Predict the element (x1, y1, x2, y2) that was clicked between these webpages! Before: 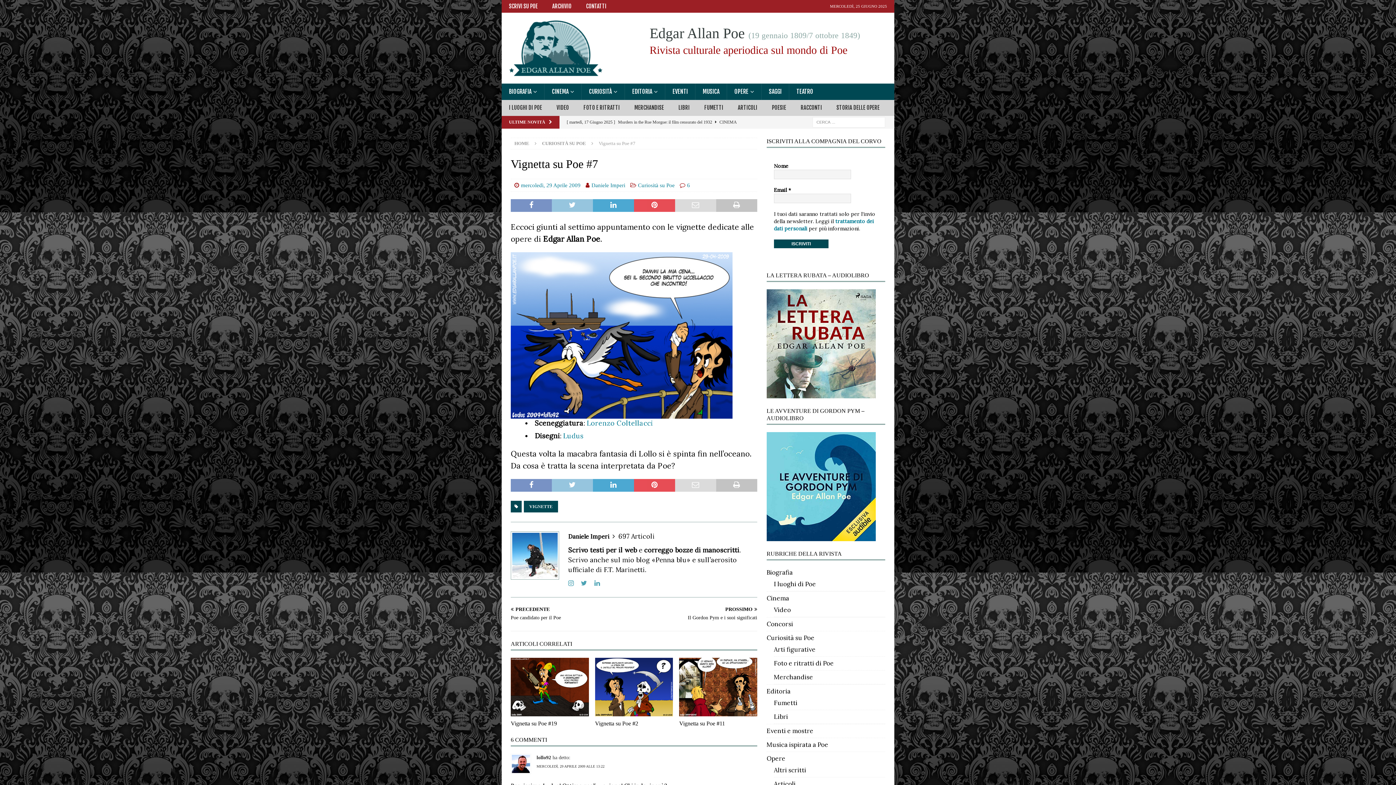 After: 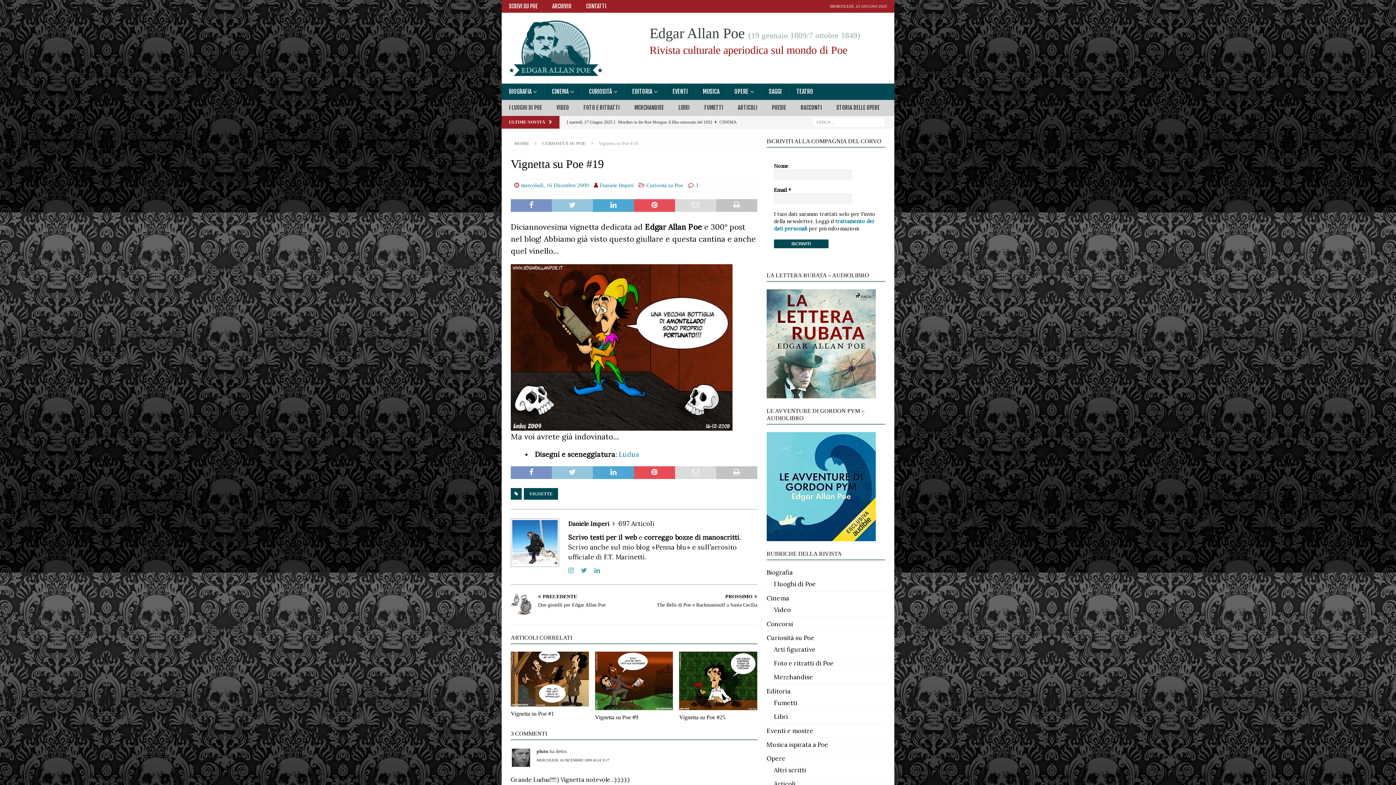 Action: bbox: (510, 720, 557, 726) label: Vignetta su Poe #19